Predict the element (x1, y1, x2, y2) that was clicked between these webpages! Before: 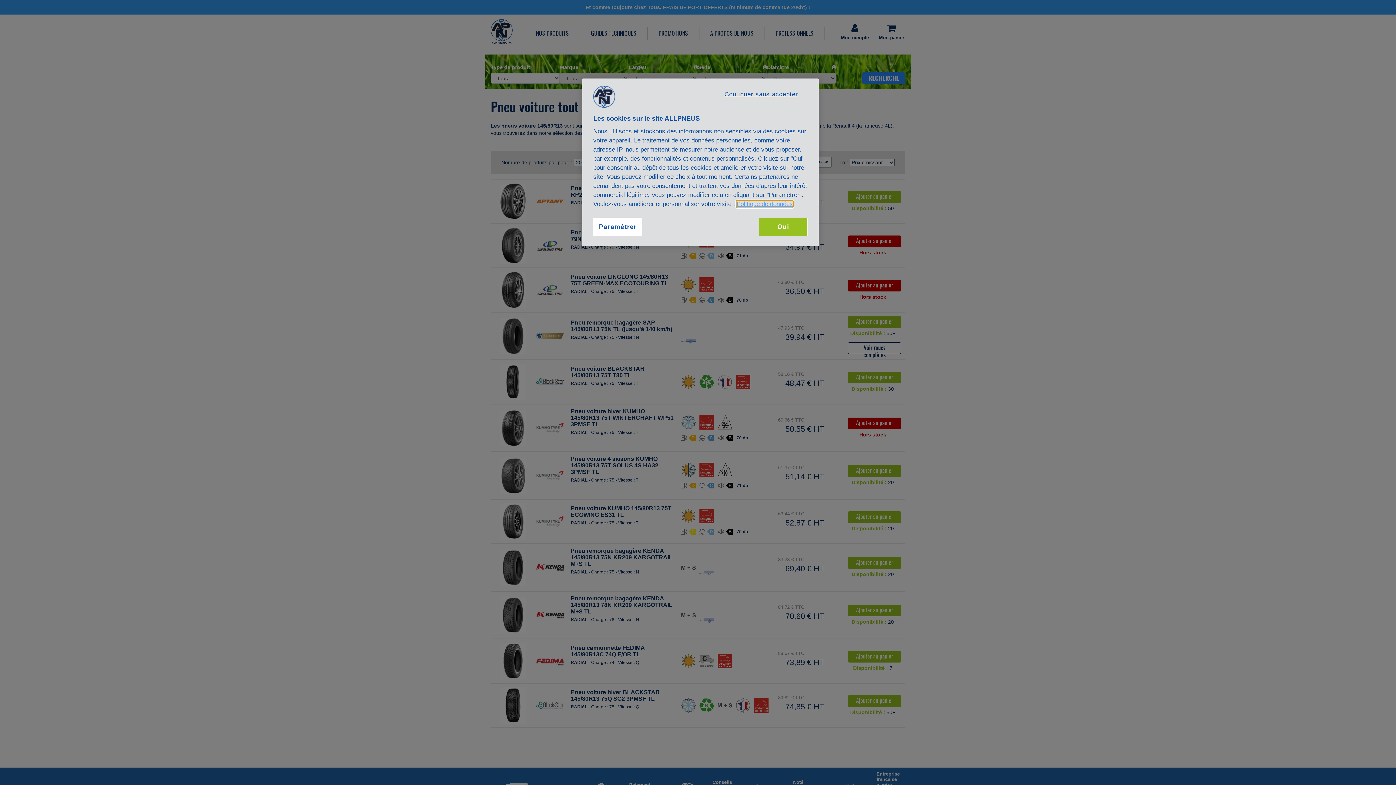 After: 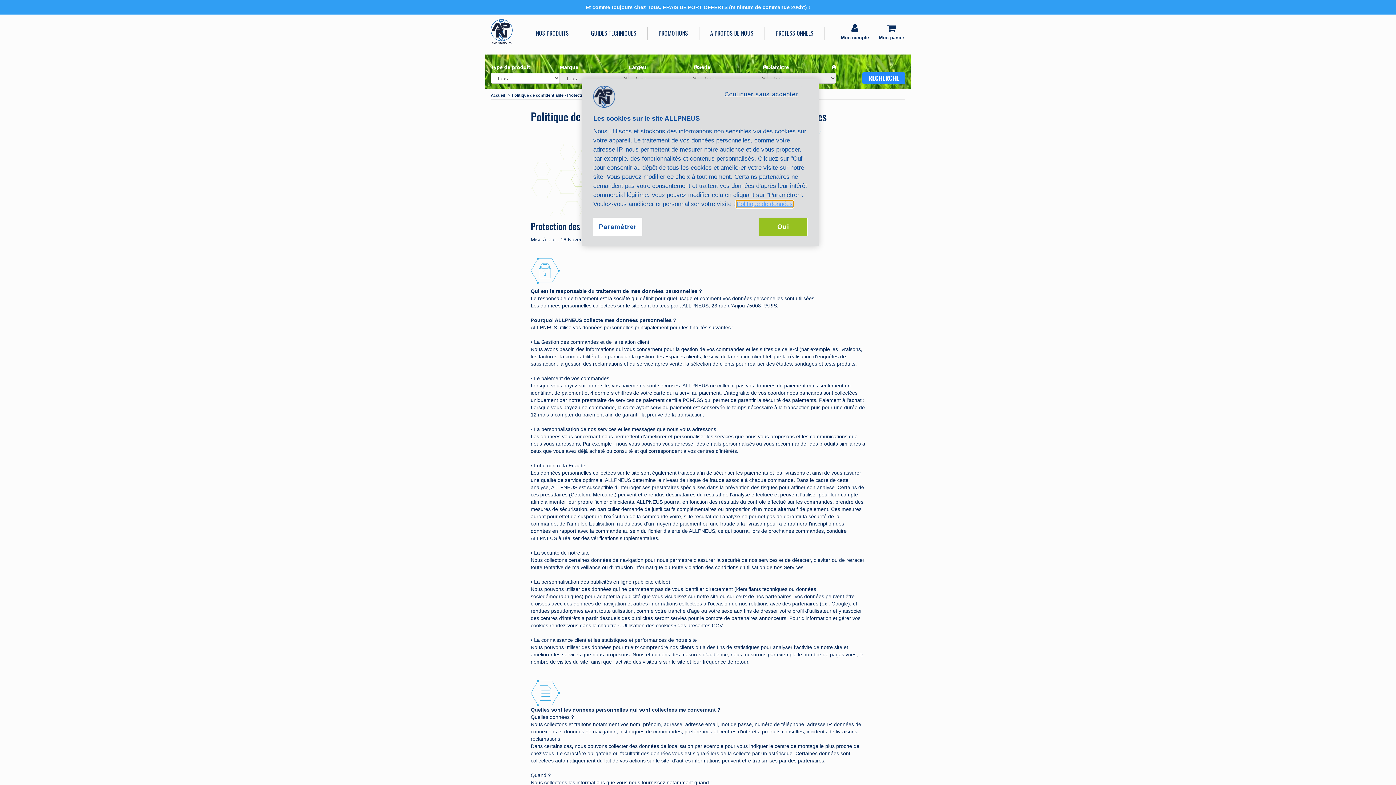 Action: bbox: (736, 200, 793, 207) label: Politique de données